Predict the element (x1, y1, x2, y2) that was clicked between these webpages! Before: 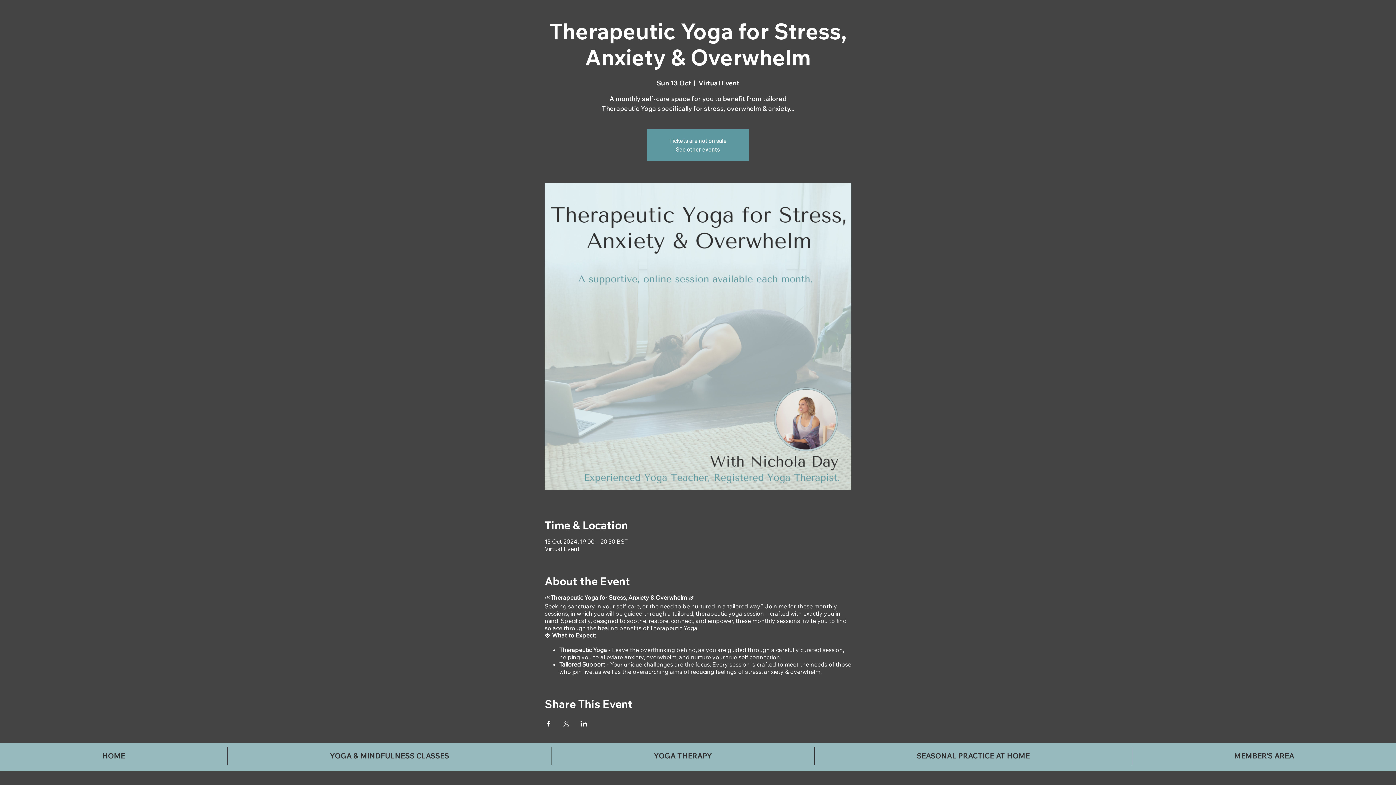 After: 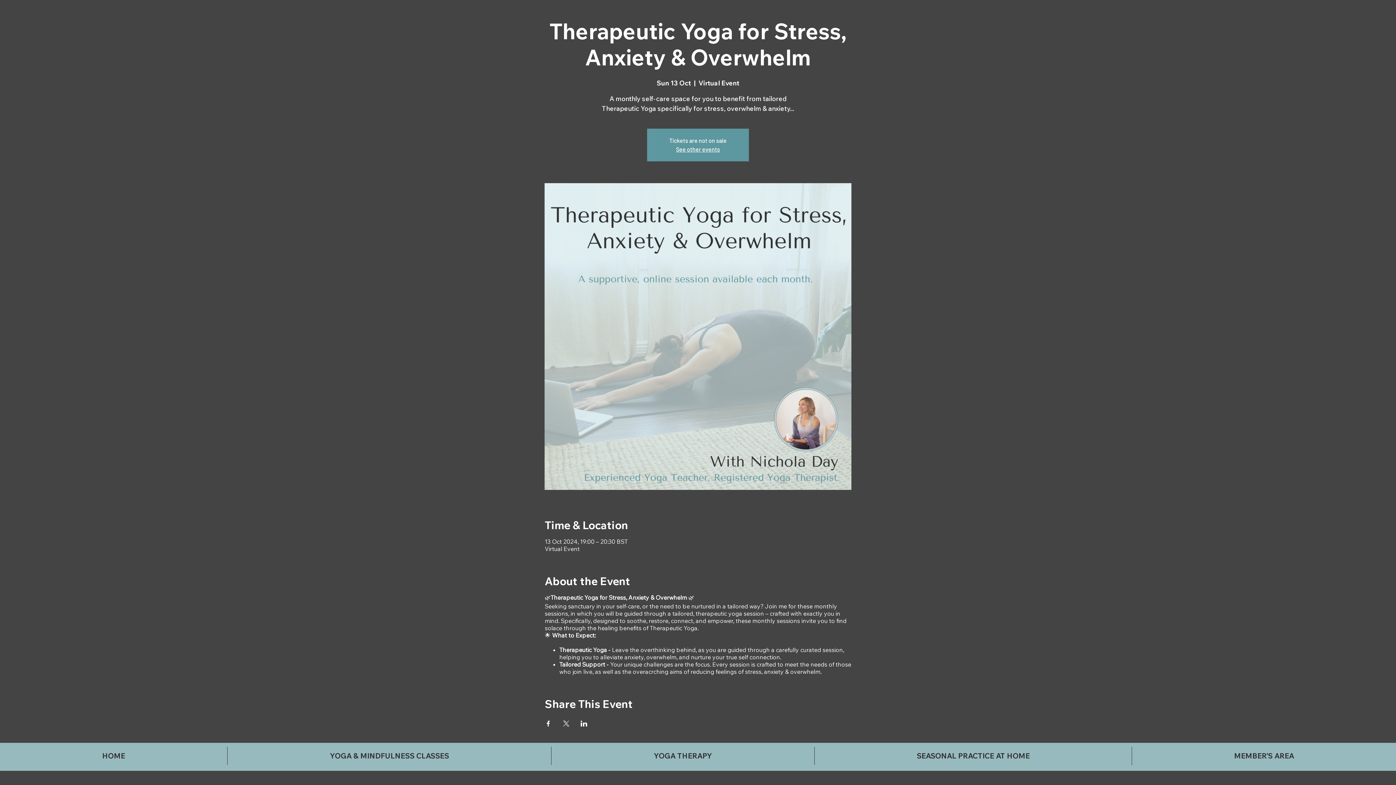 Action: label: Share event on LinkedIn bbox: (580, 721, 587, 726)